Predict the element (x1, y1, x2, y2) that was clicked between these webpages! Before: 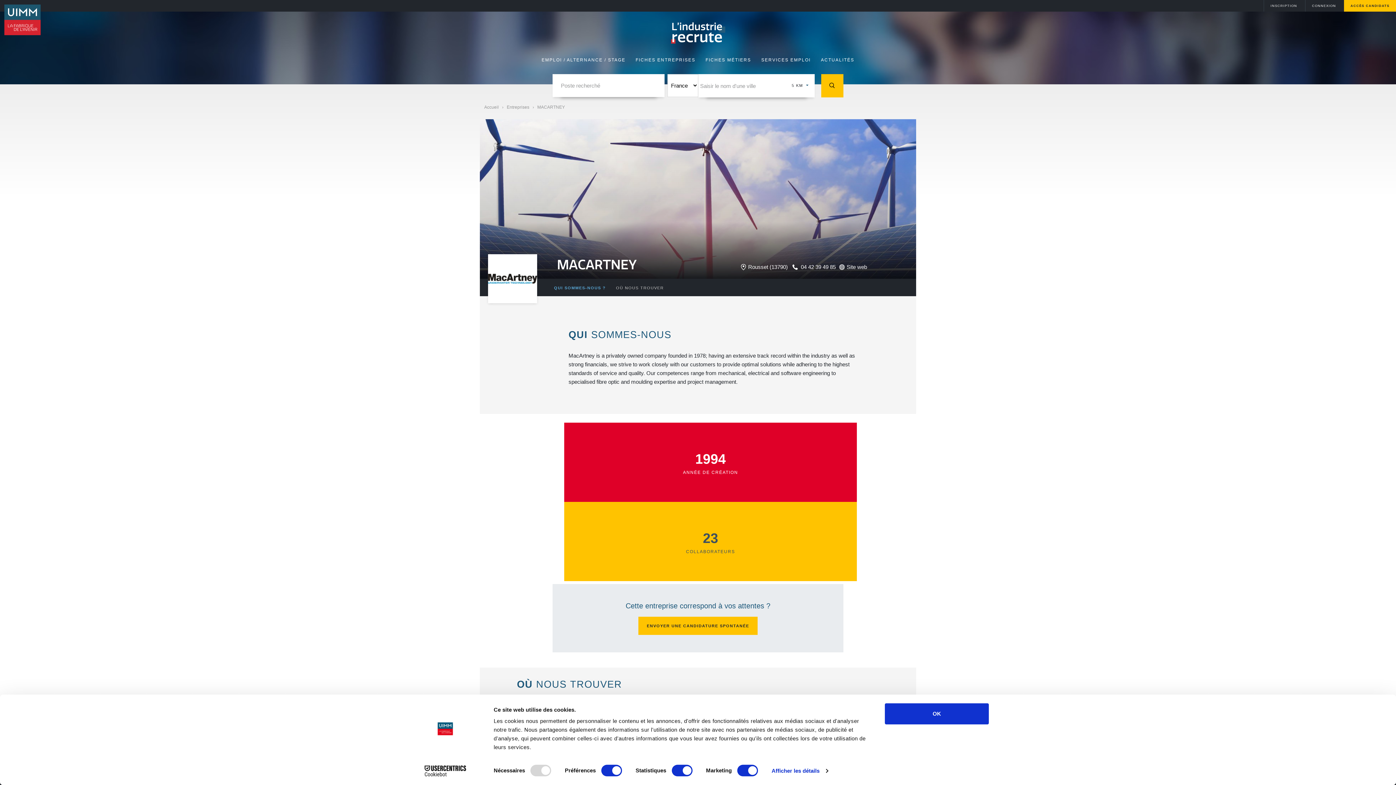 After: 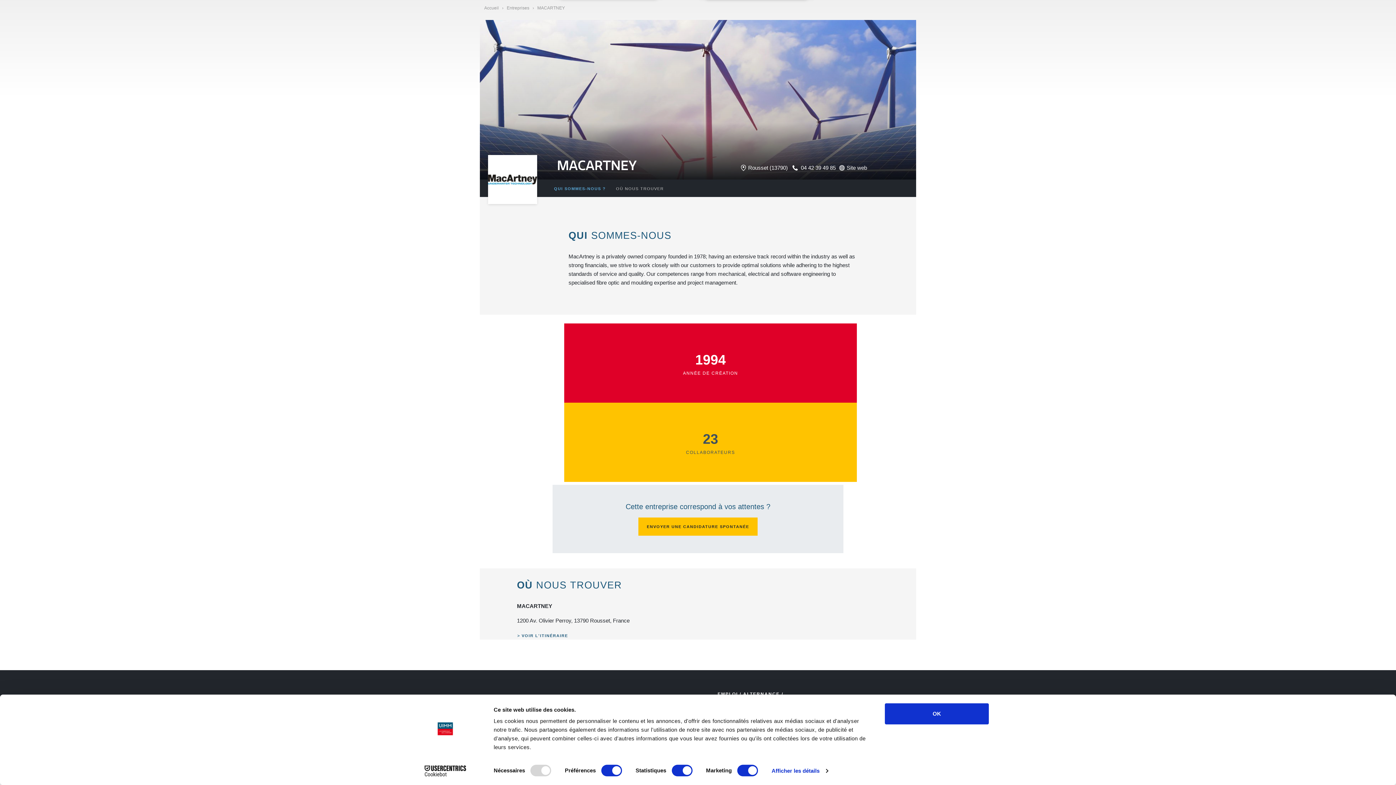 Action: label: QUI SOMMES-NOUS ? bbox: (554, 285, 606, 290)